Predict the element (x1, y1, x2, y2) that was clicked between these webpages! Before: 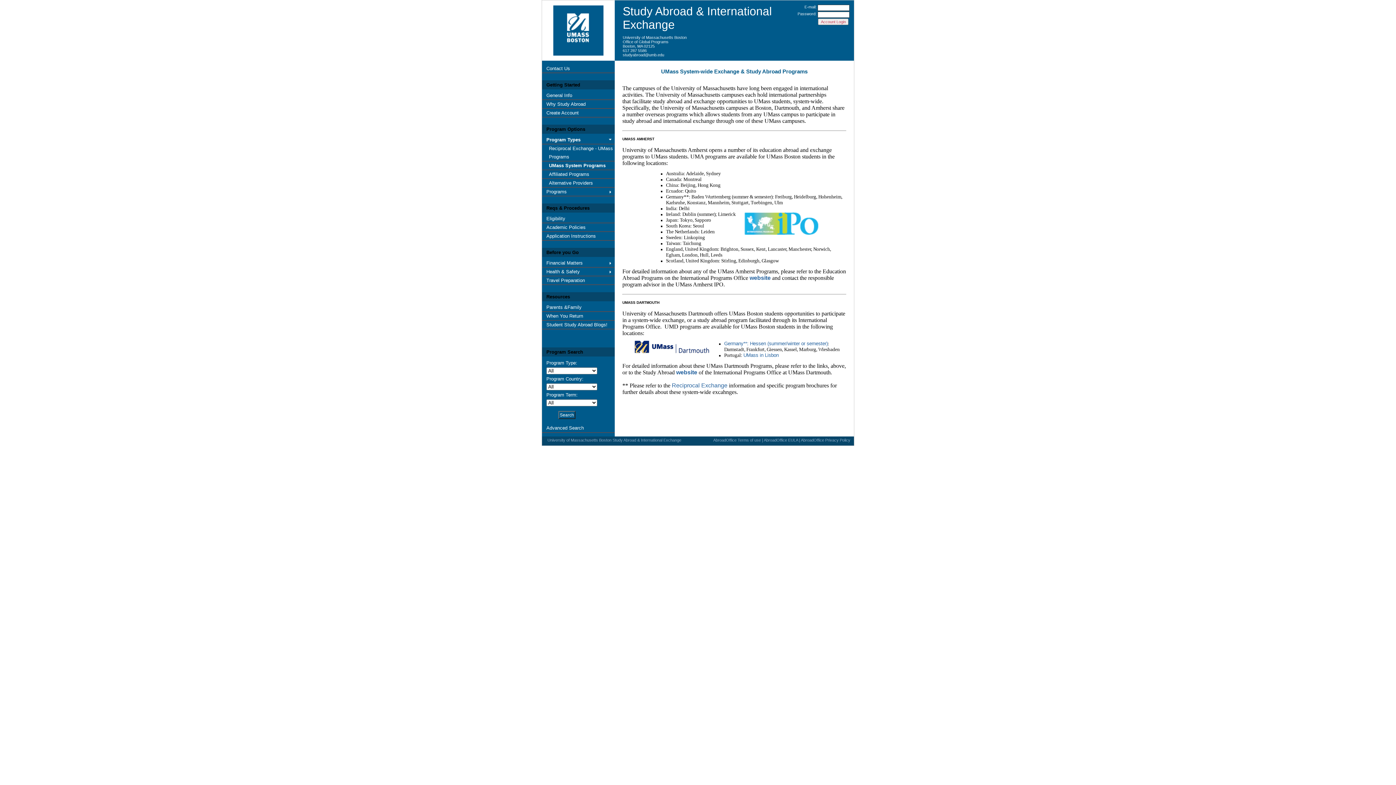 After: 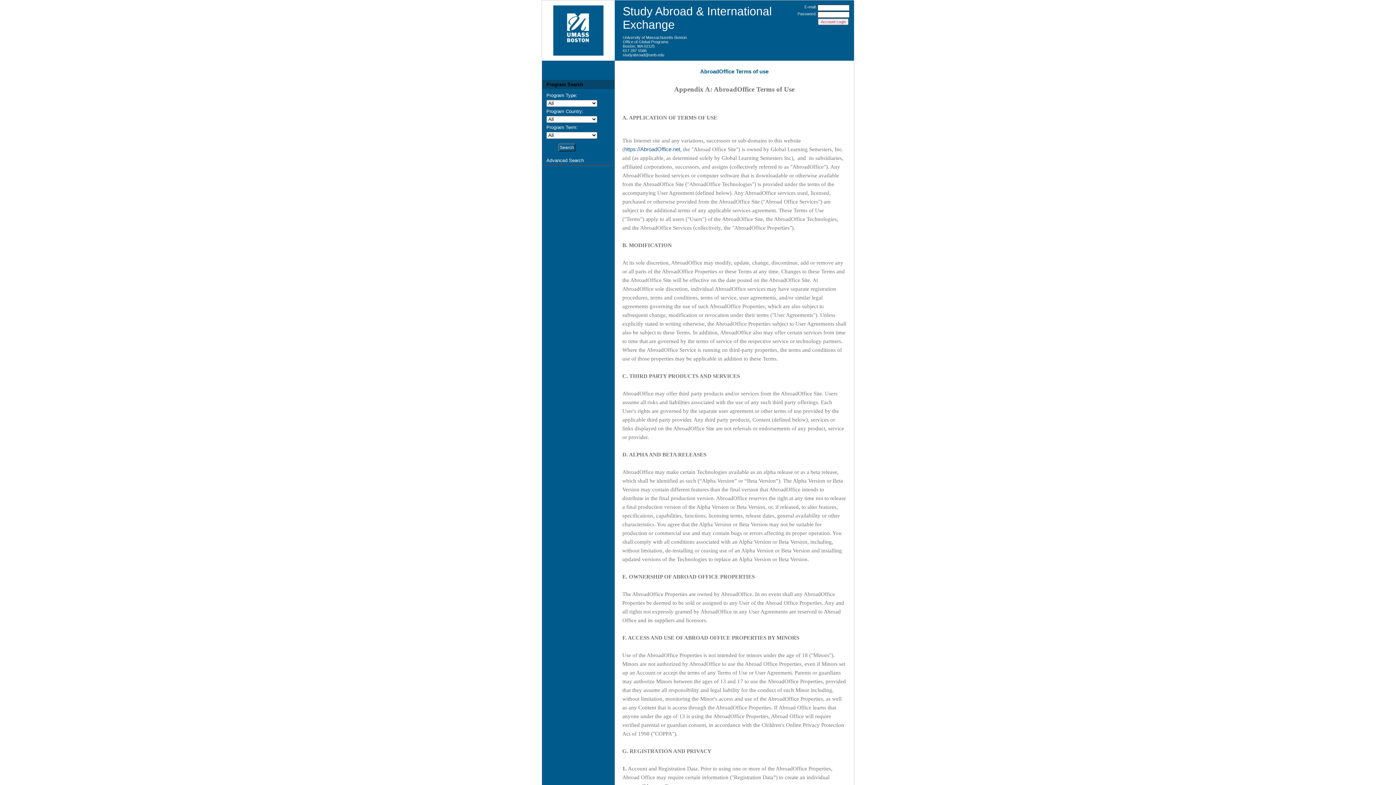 Action: bbox: (713, 438, 761, 442) label: AbroadOffice Terms of use